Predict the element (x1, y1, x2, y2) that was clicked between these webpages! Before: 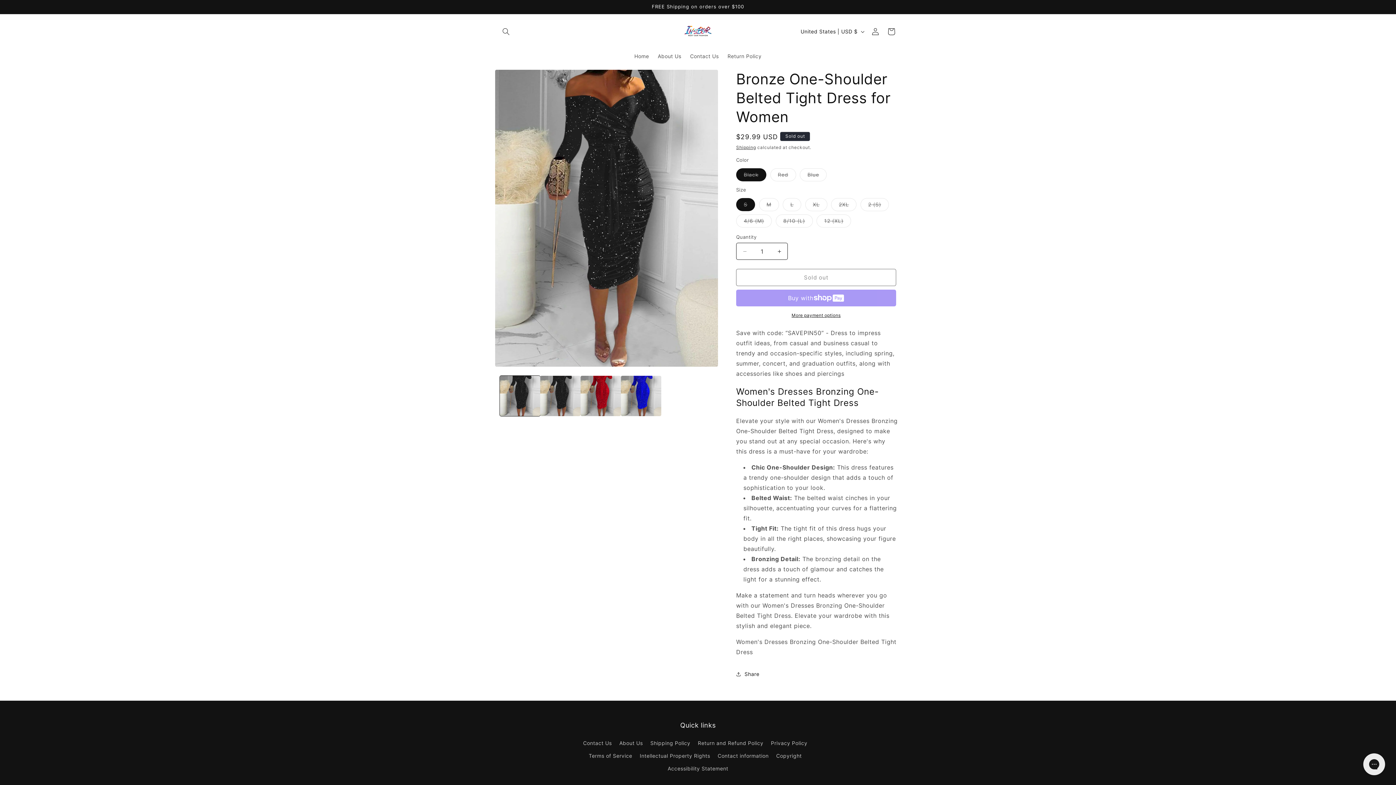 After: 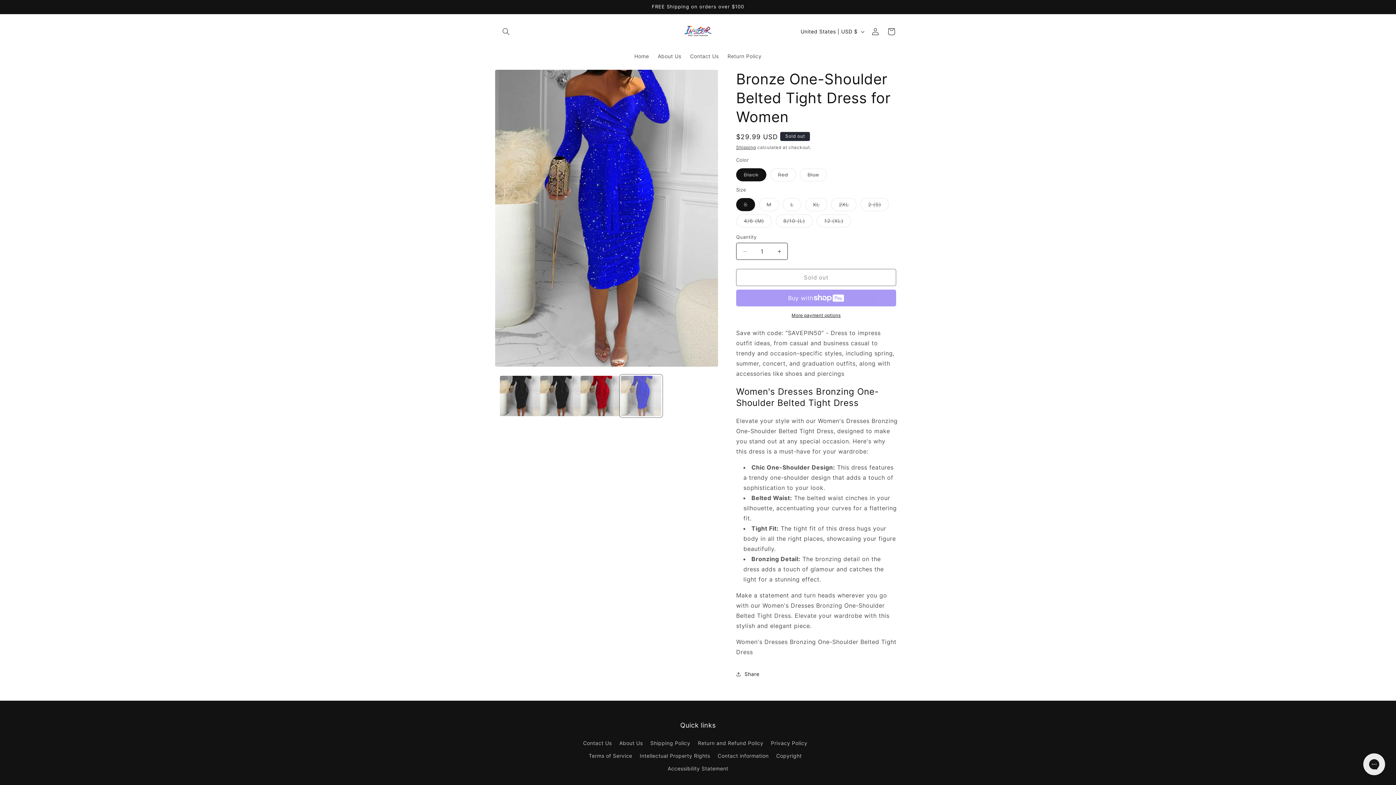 Action: label: Load image 6 in gallery view bbox: (621, 376, 661, 416)